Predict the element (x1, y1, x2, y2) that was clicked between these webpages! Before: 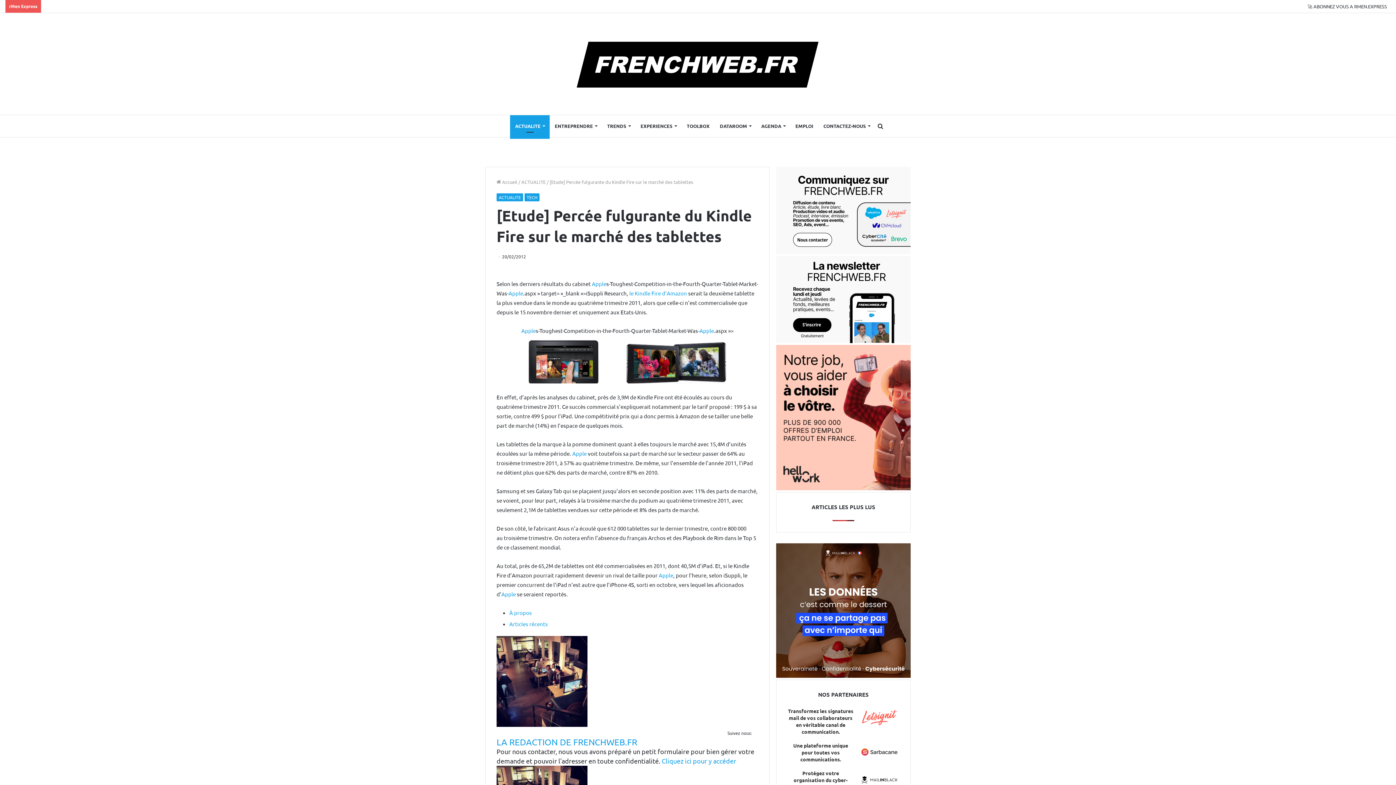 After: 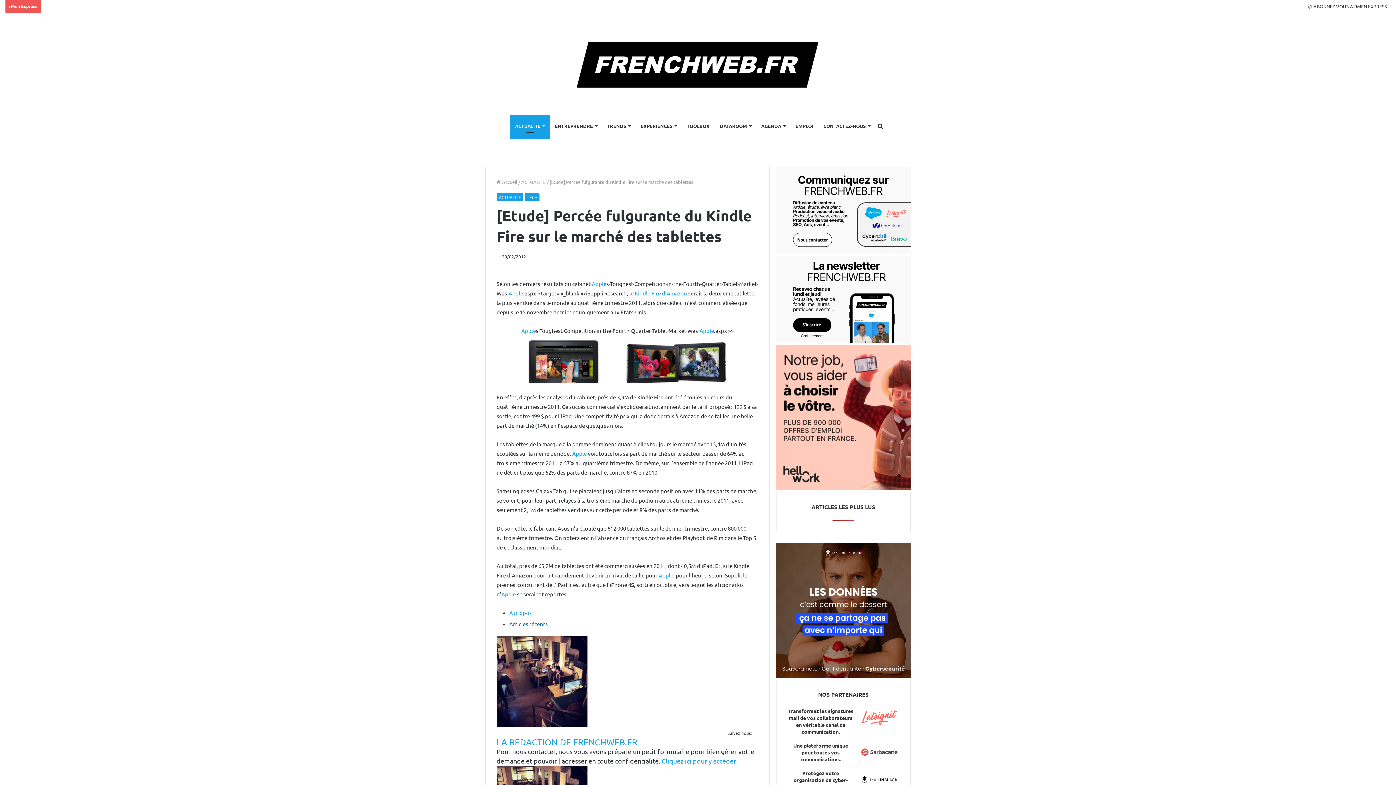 Action: label: Articles récents bbox: (509, 620, 548, 627)